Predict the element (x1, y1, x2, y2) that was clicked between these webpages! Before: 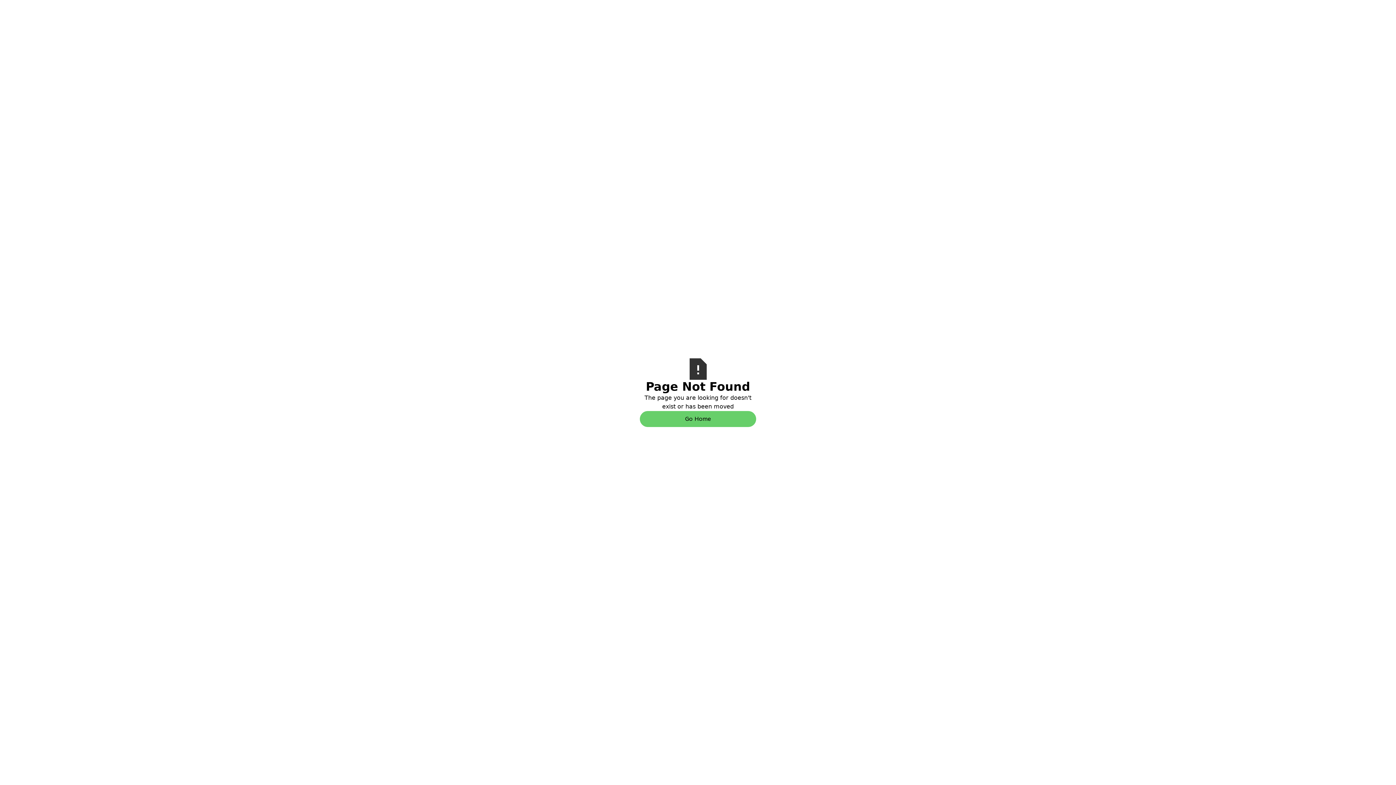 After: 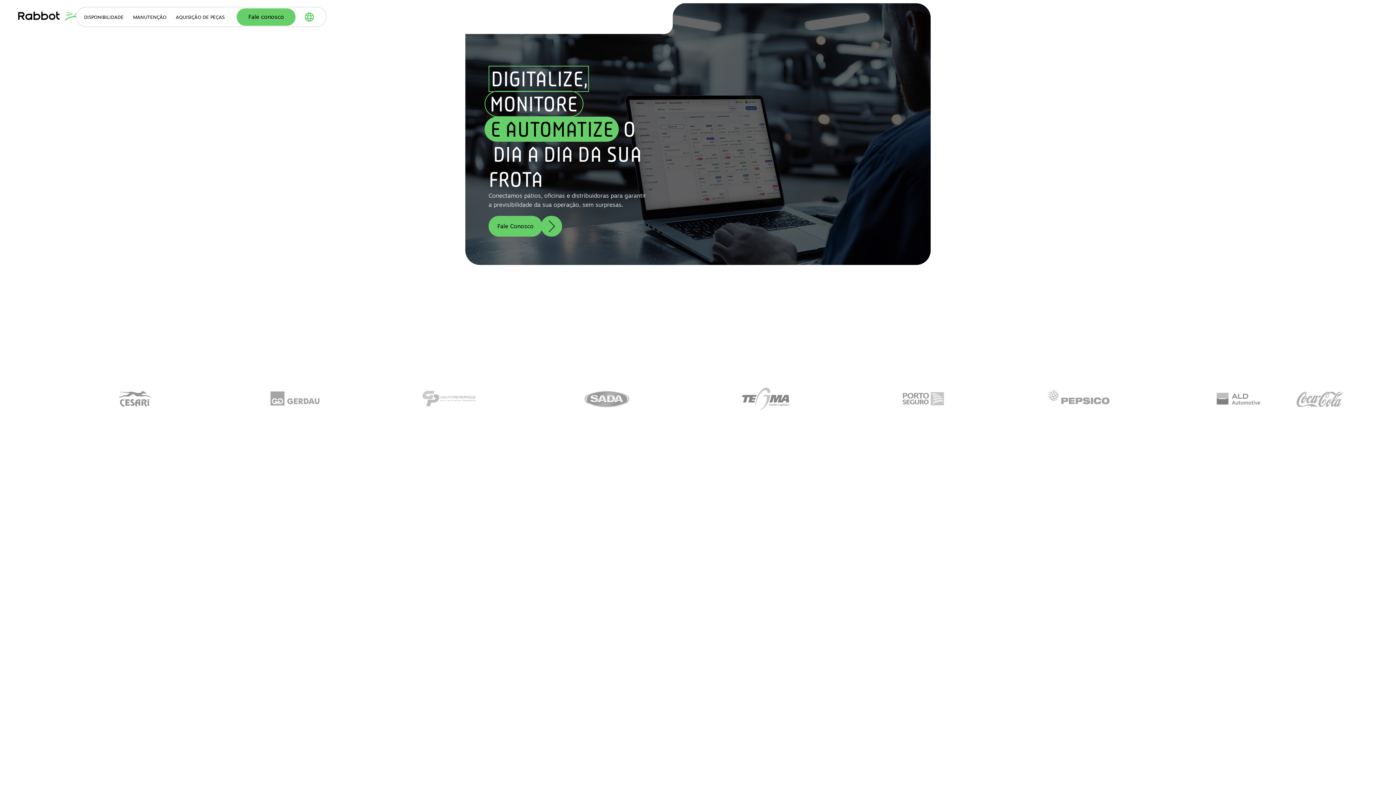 Action: bbox: (640, 411, 756, 427) label: Go Home